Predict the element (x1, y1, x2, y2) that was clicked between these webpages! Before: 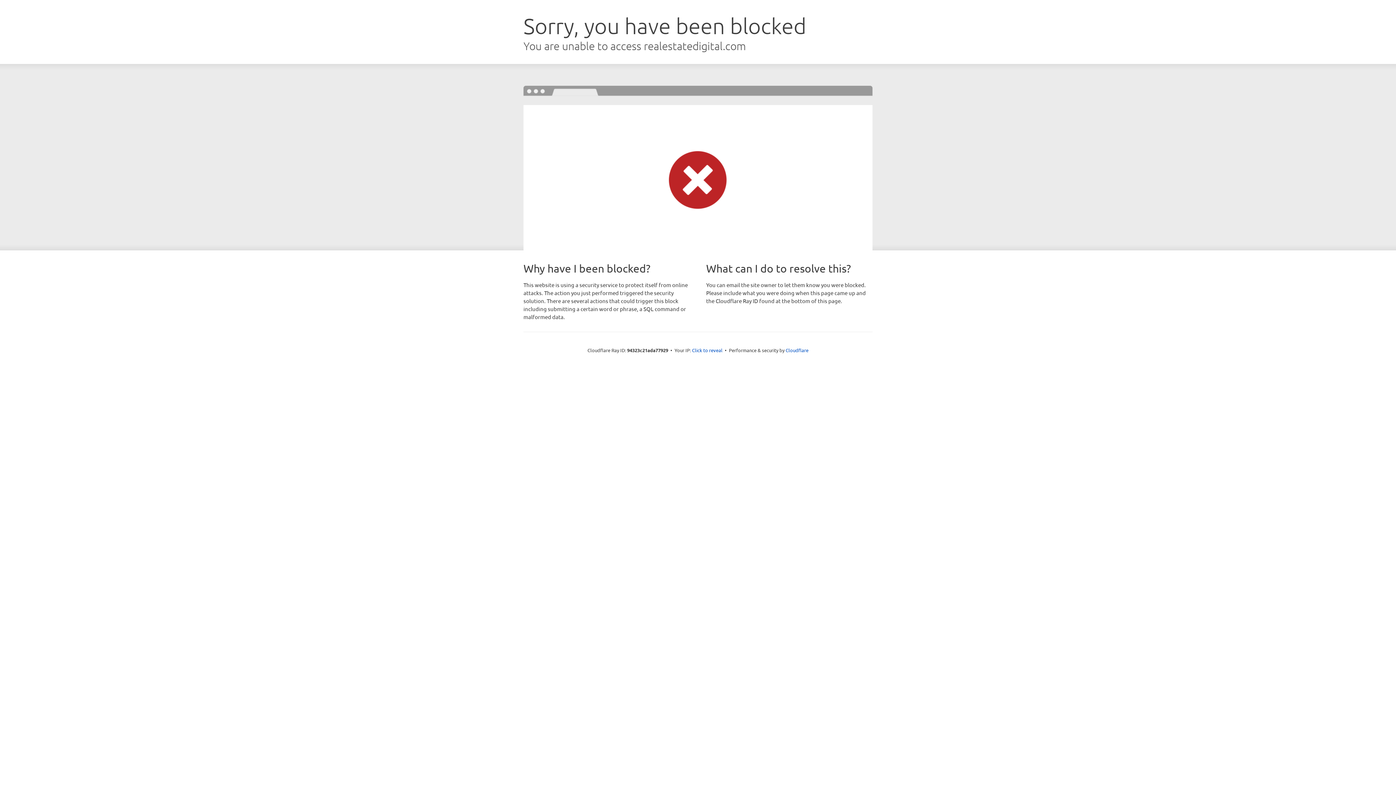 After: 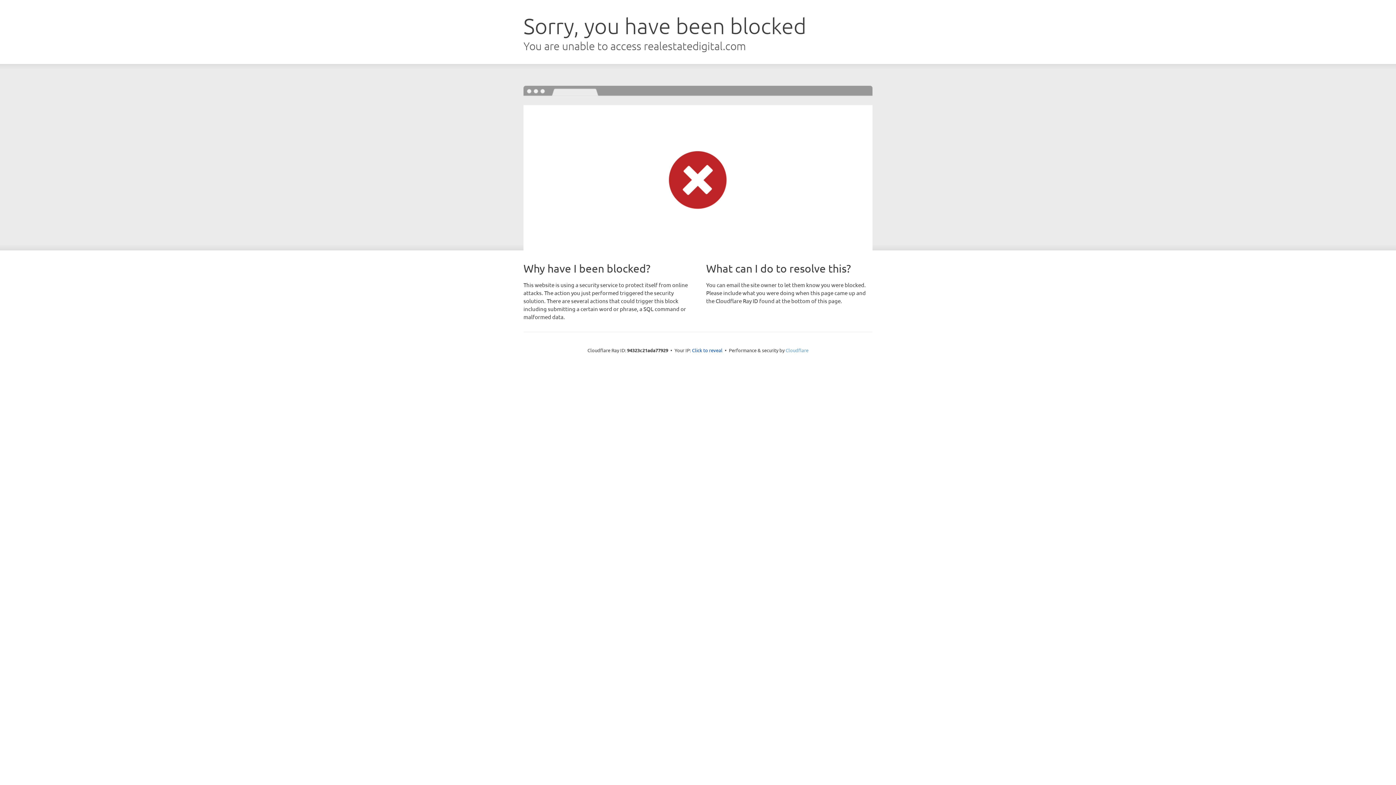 Action: bbox: (785, 347, 808, 353) label: Cloudflare